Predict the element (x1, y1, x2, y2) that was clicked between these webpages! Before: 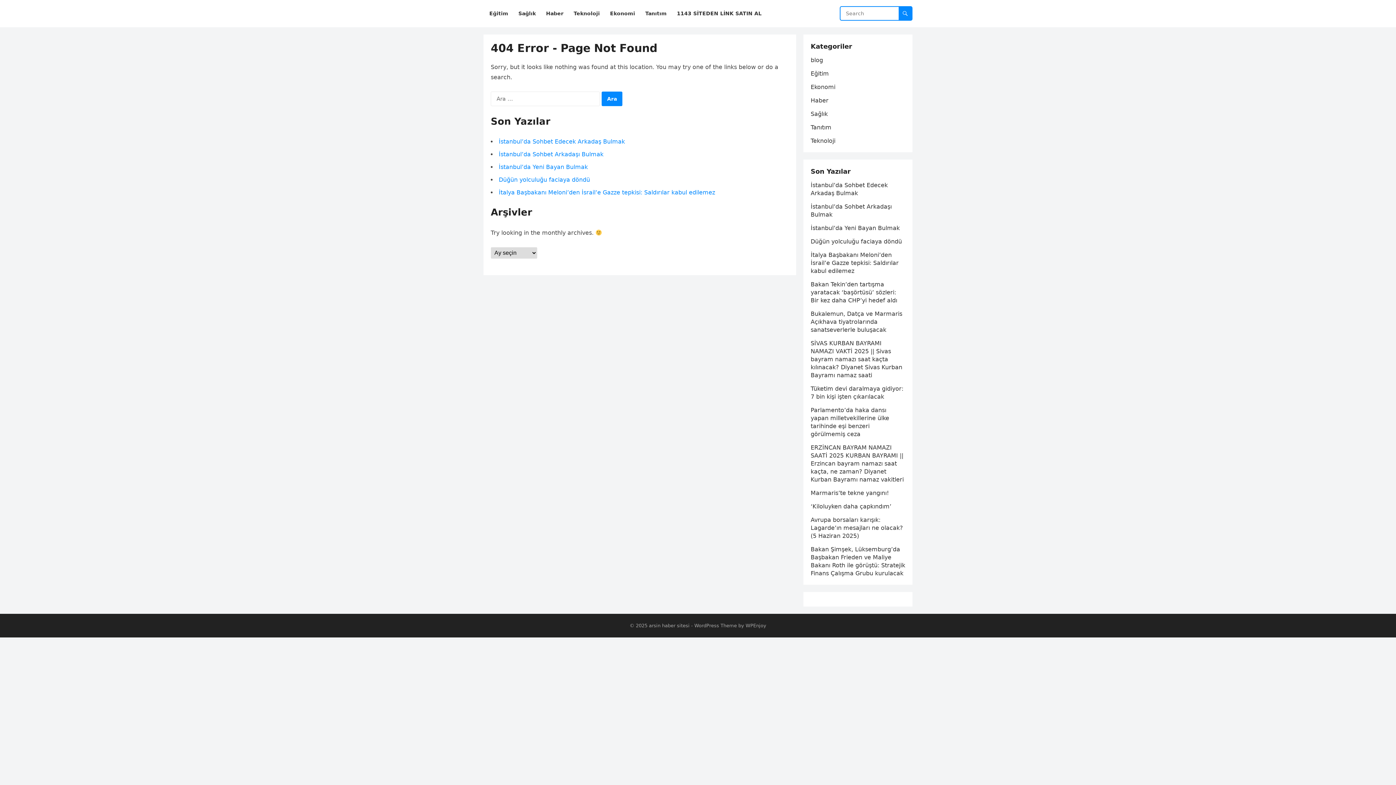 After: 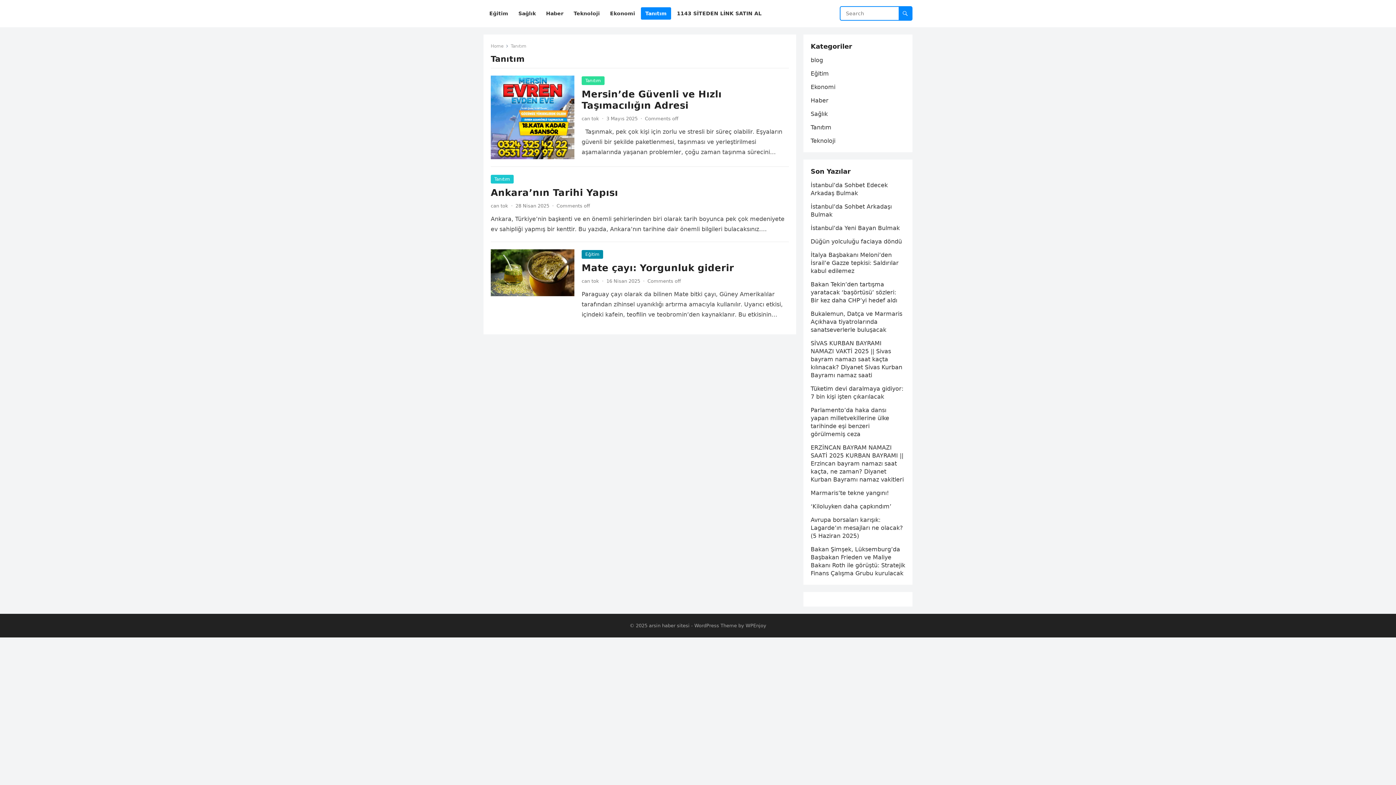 Action: label: Tanıtım bbox: (641, 0, 671, 27)